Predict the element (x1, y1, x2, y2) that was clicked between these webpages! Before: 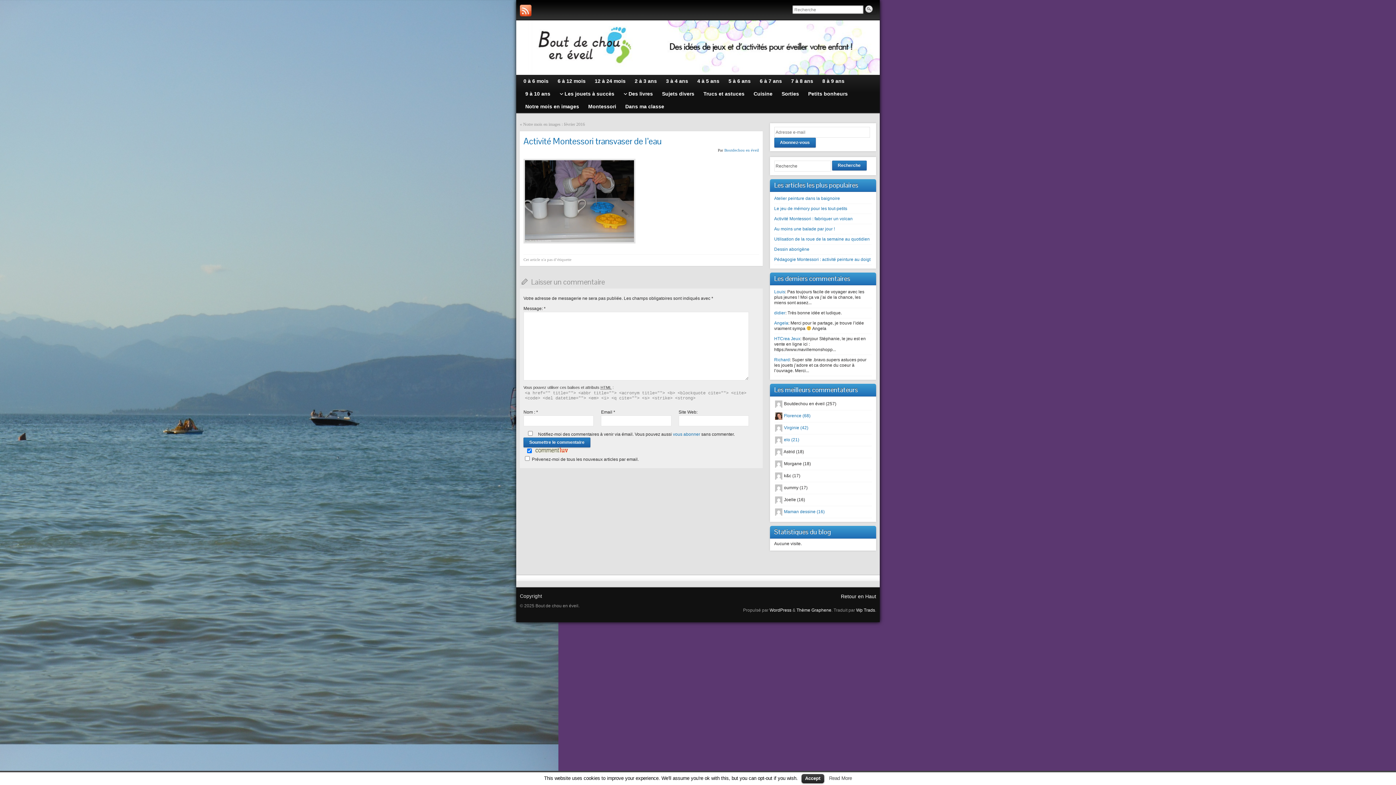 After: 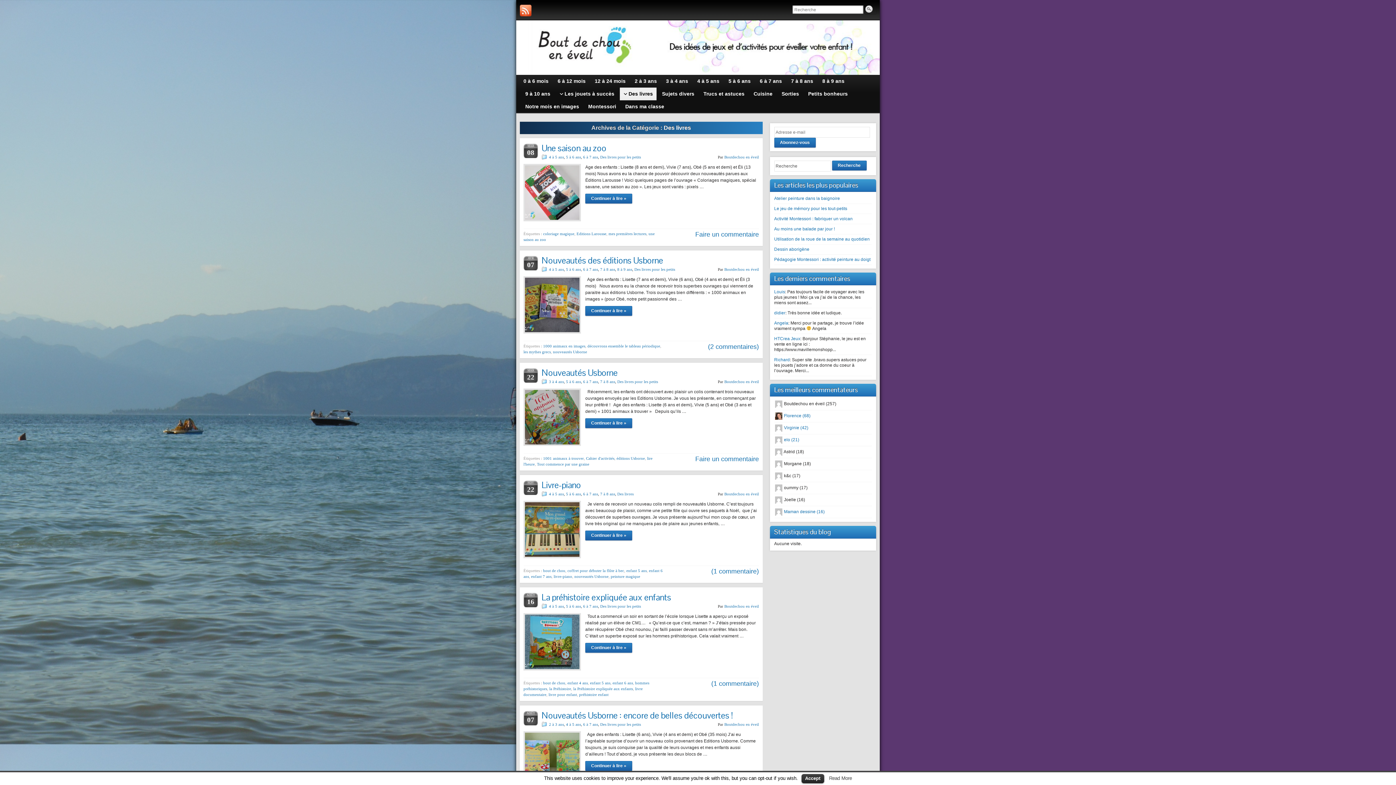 Action: label: Des livres bbox: (620, 87, 656, 100)